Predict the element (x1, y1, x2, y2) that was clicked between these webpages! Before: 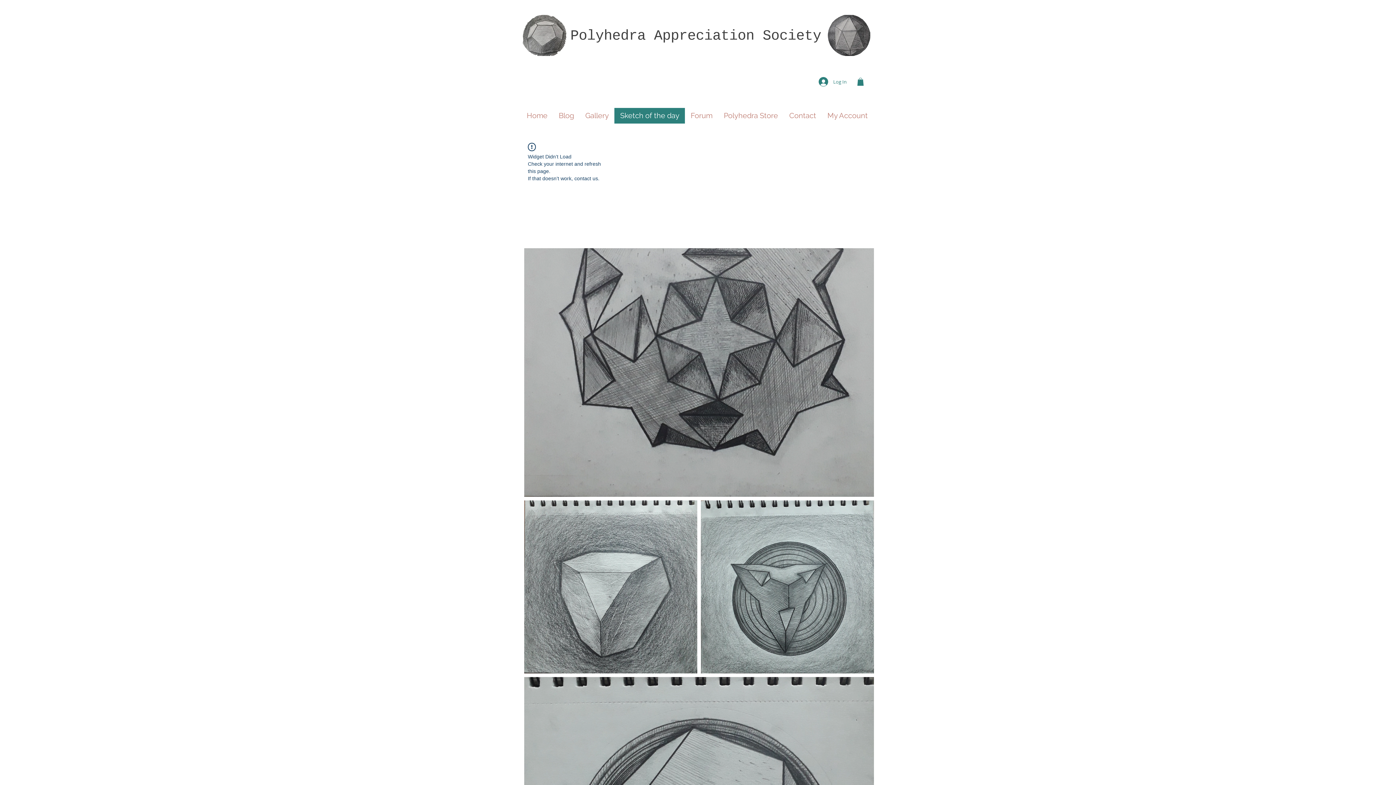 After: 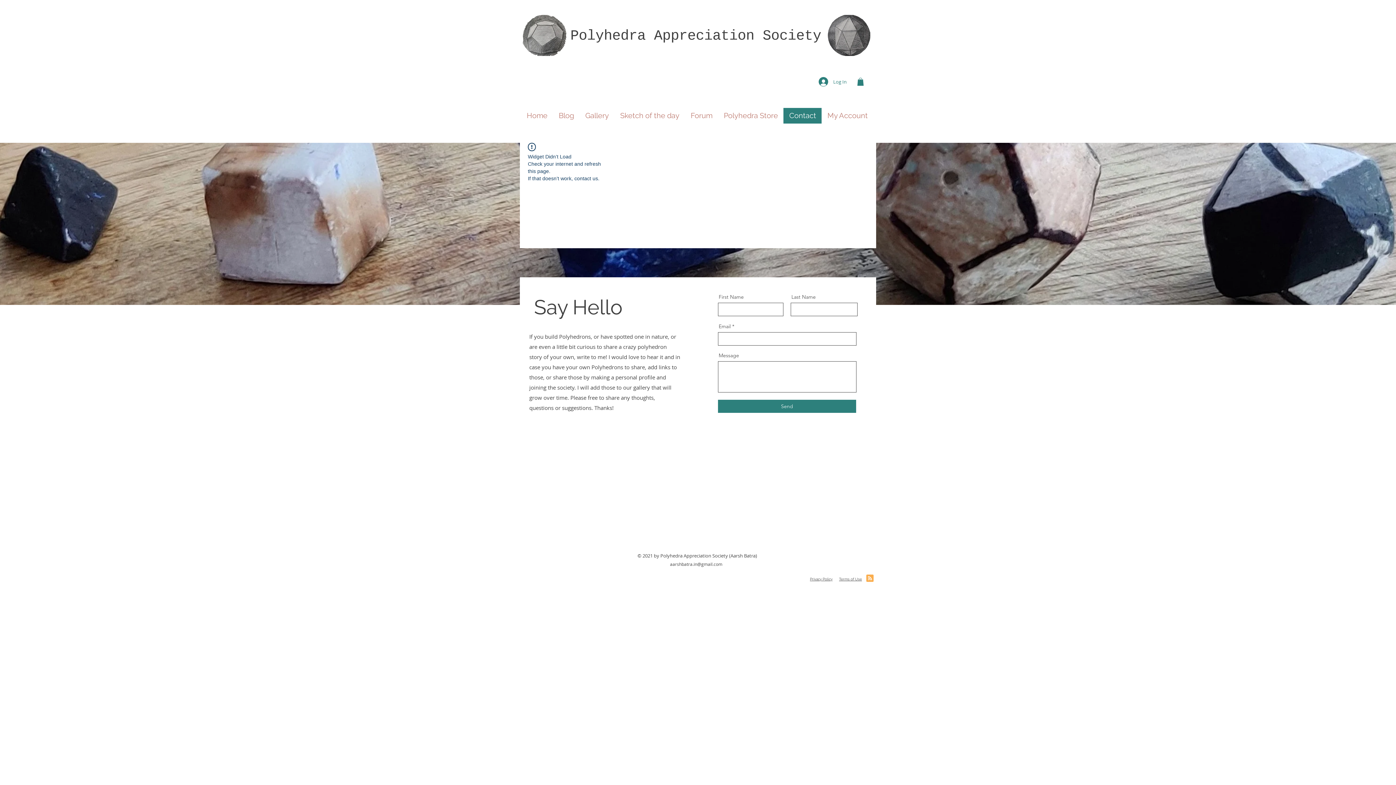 Action: label: Contact bbox: (783, 108, 821, 123)